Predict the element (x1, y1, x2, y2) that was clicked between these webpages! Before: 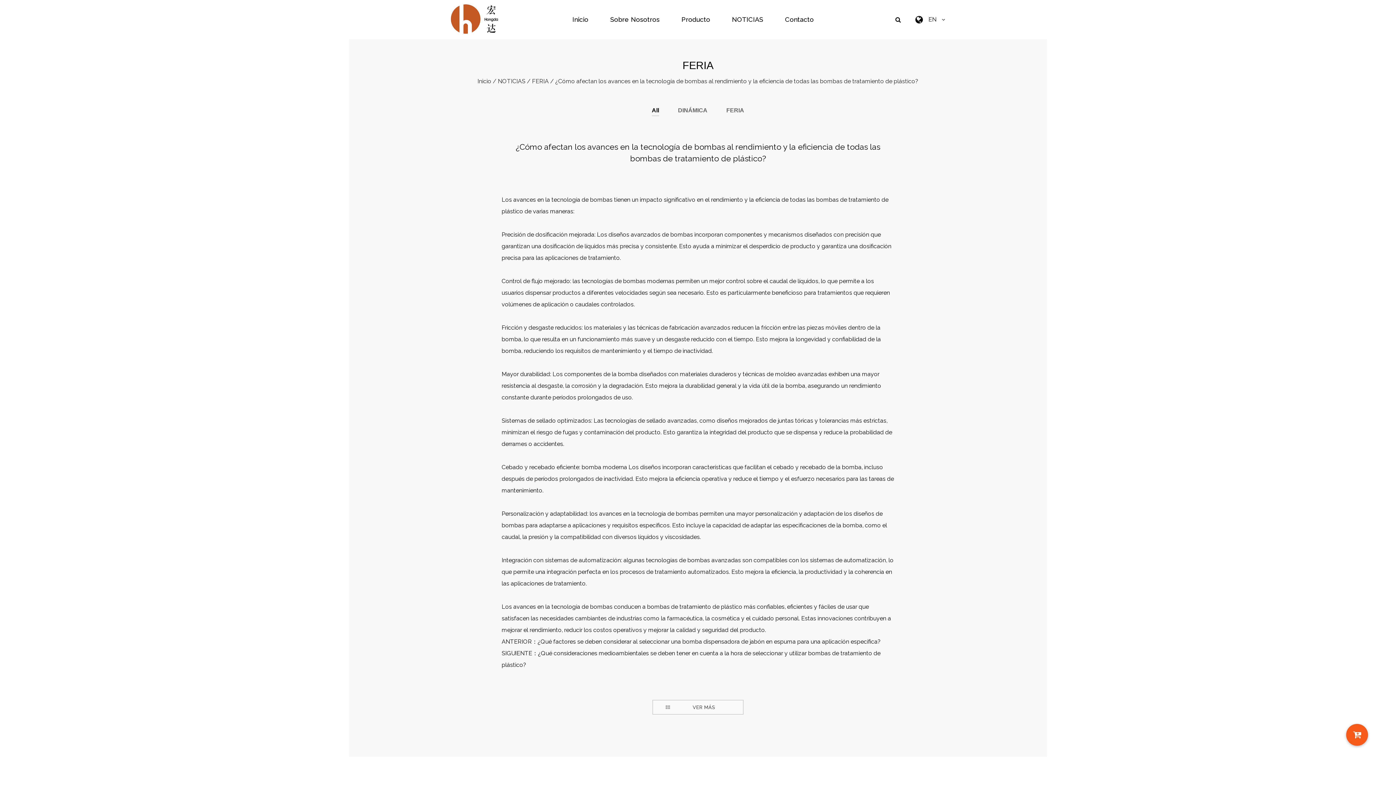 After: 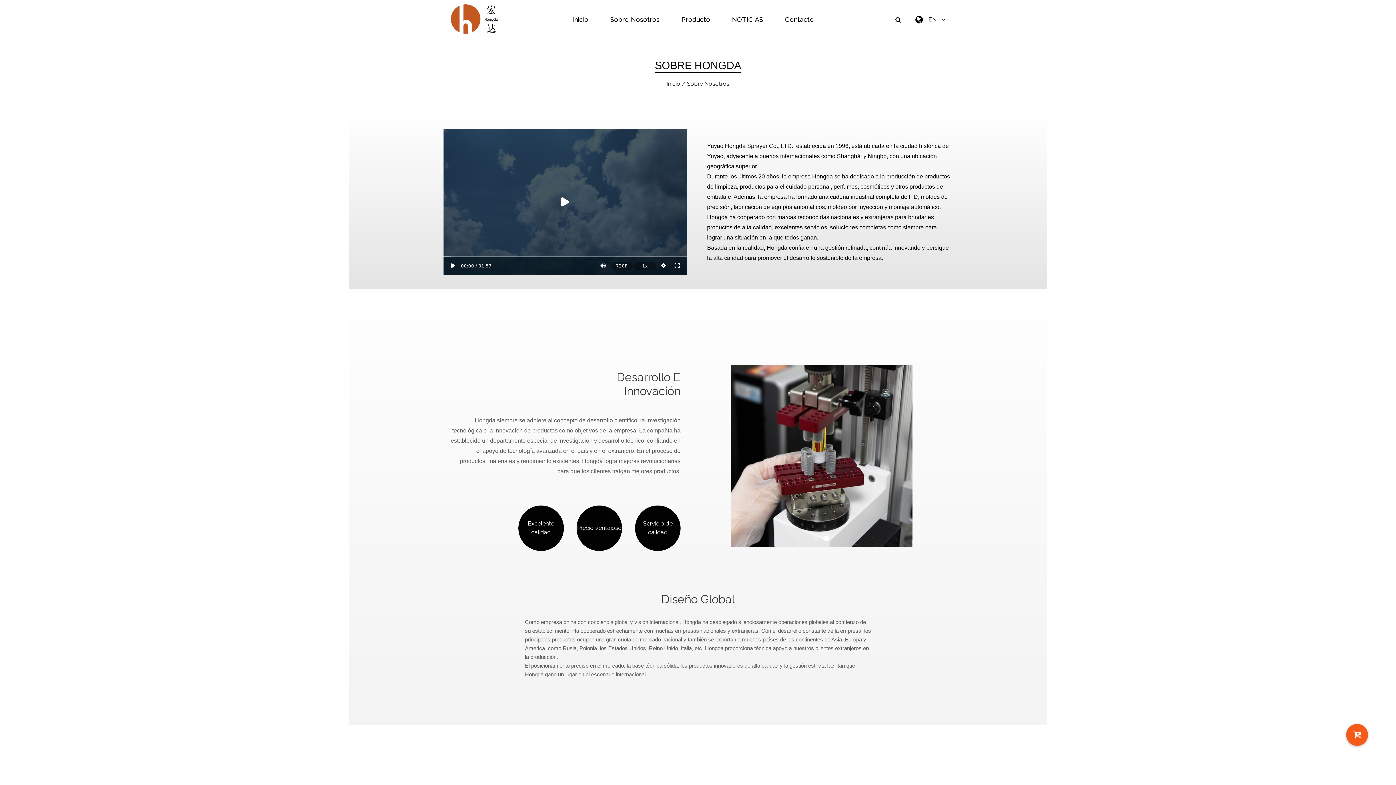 Action: label: Sobre Nosotros bbox: (599, 0, 670, 39)